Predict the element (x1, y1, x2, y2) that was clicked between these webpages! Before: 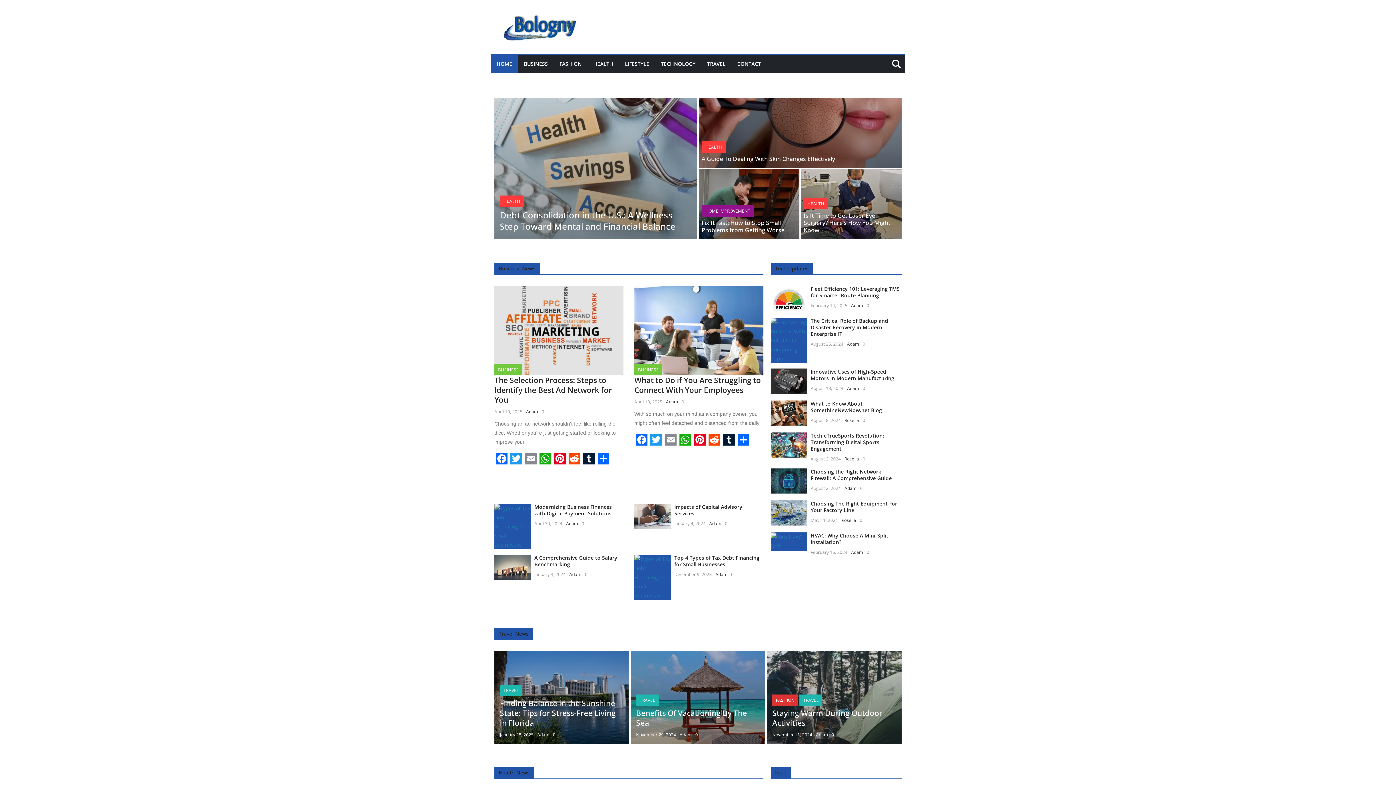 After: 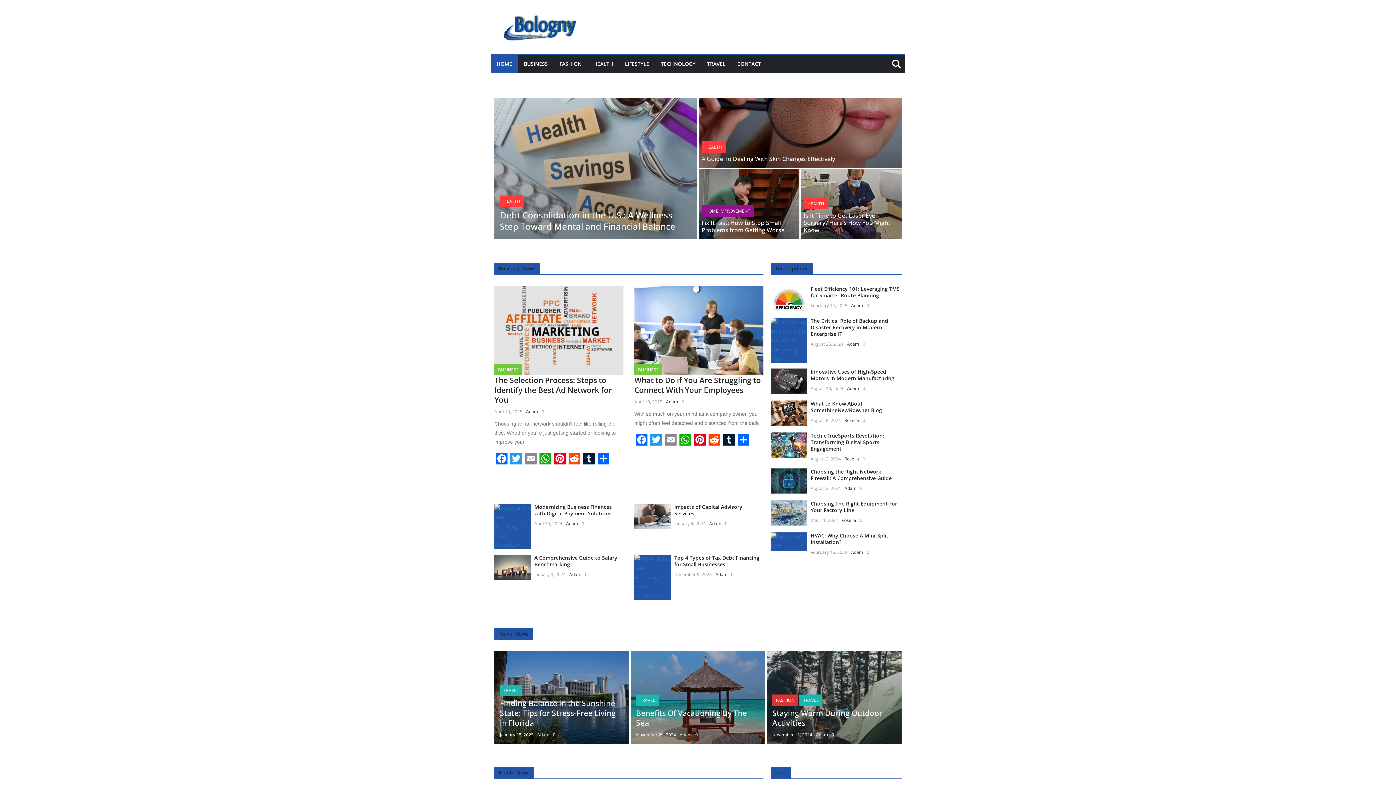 Action: label: Reddit bbox: (707, 434, 721, 445)